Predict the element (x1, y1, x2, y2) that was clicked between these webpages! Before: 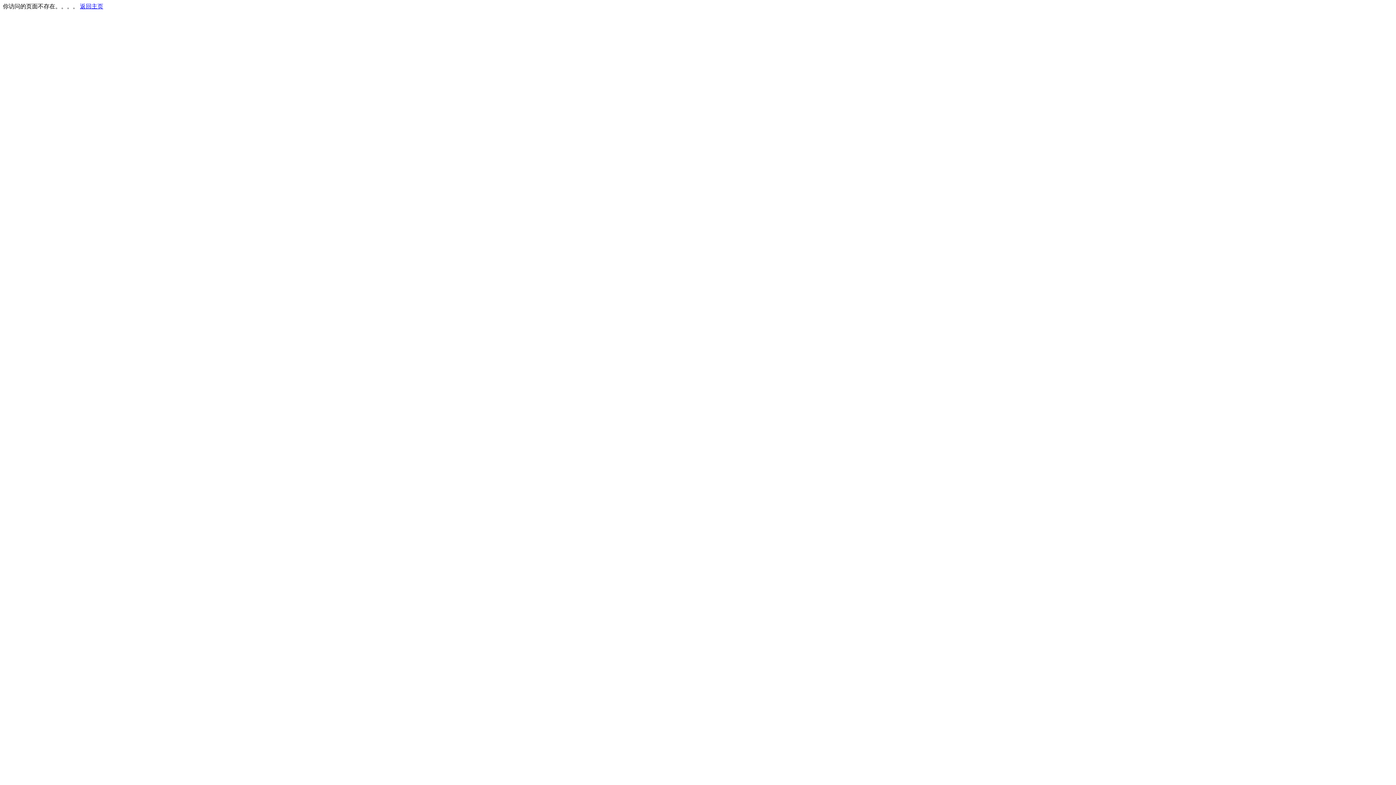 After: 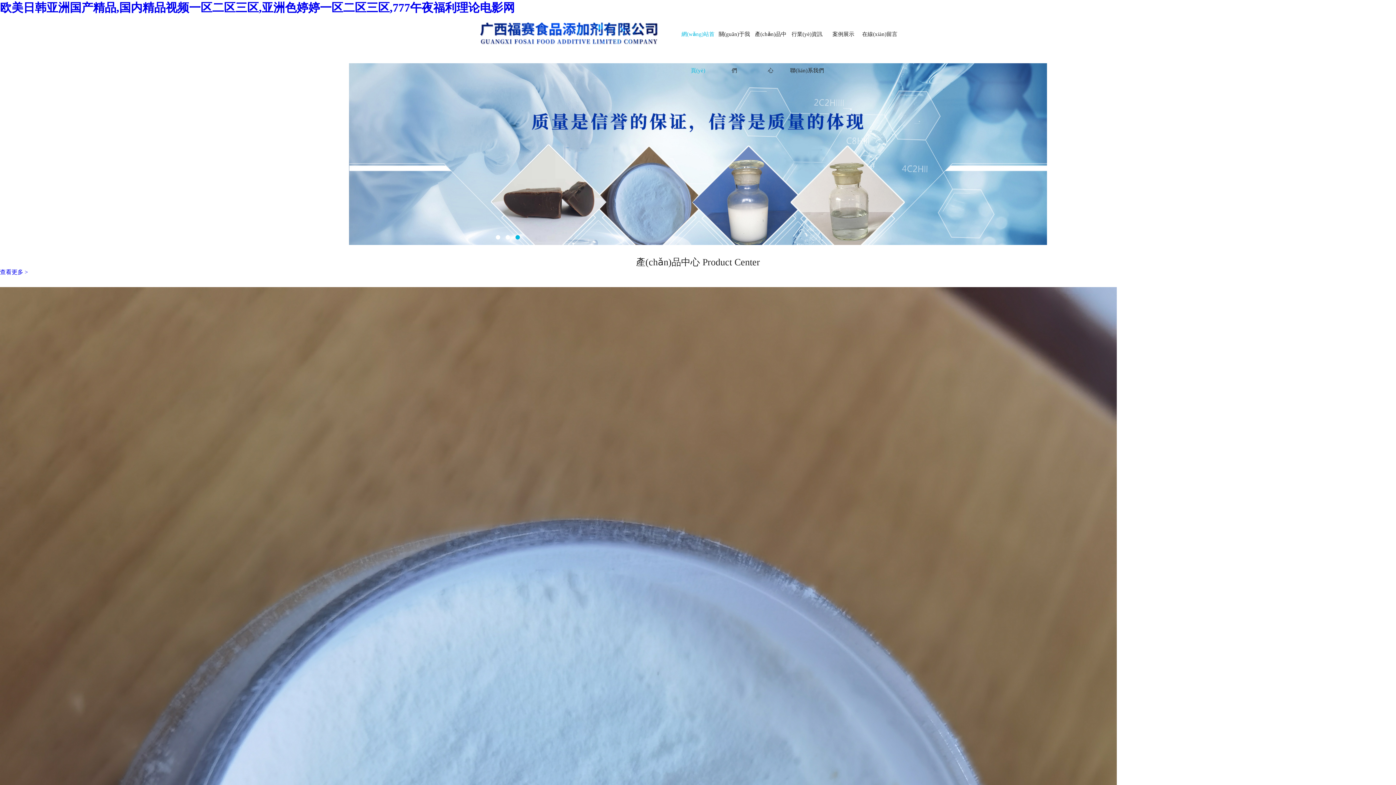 Action: bbox: (80, 3, 103, 9) label: 返回主页